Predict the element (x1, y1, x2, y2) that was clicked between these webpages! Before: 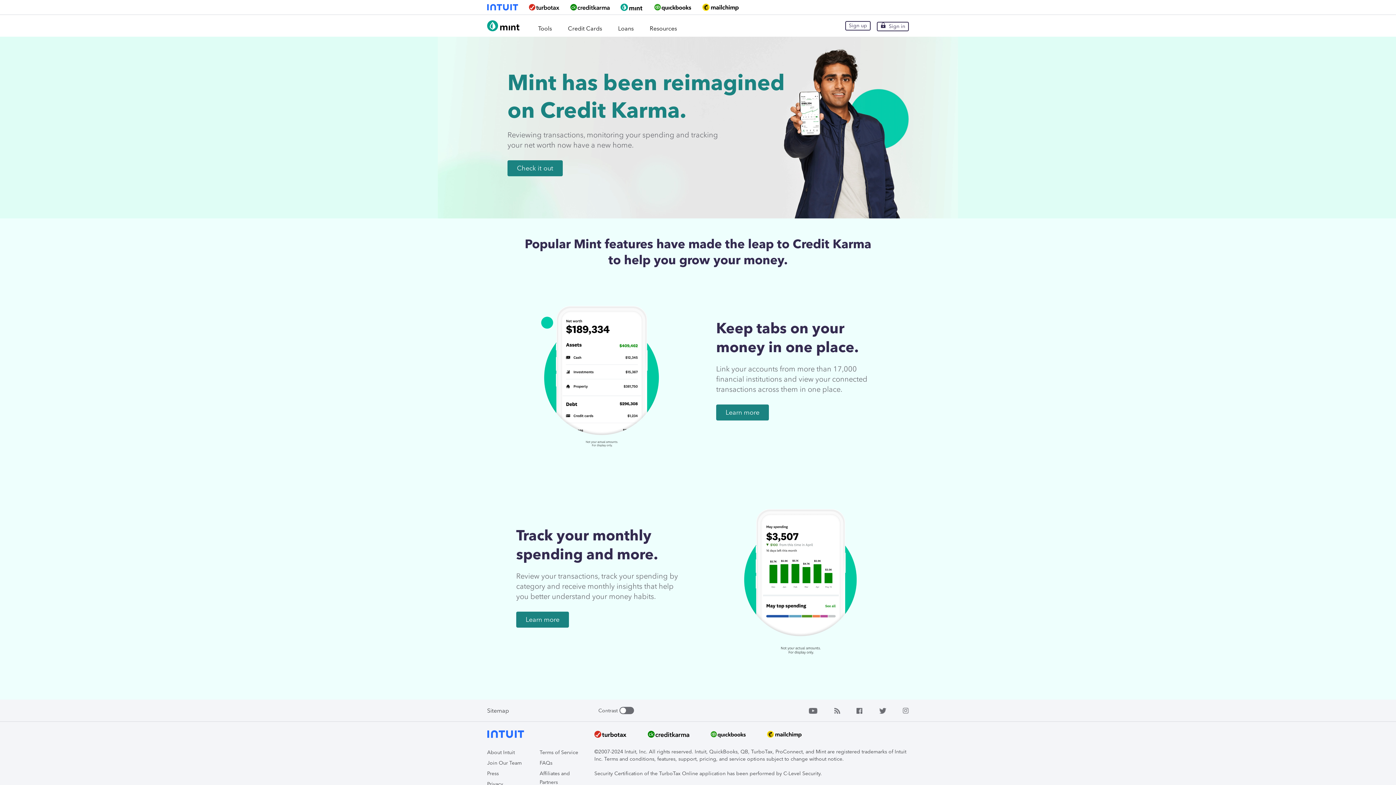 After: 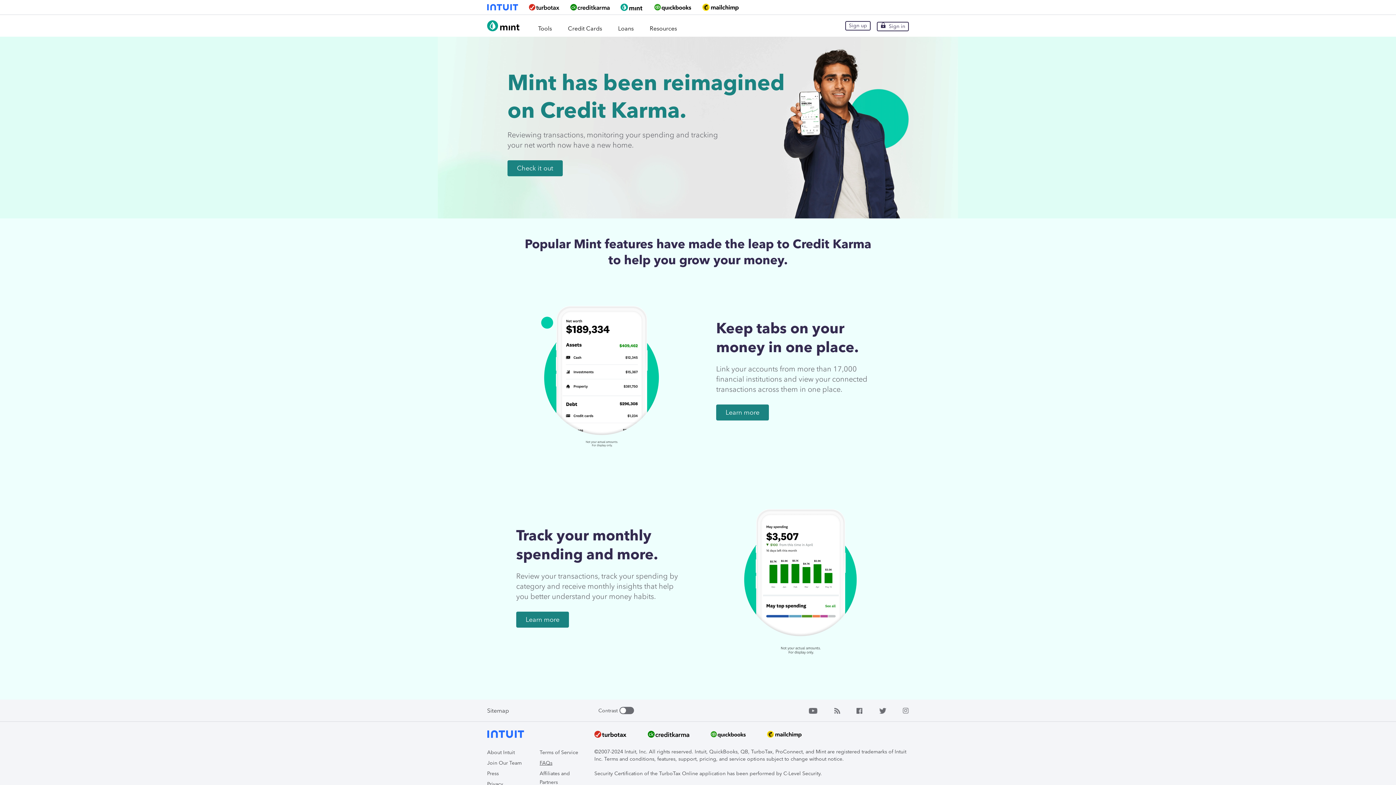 Action: bbox: (539, 760, 552, 766) label: FAQs